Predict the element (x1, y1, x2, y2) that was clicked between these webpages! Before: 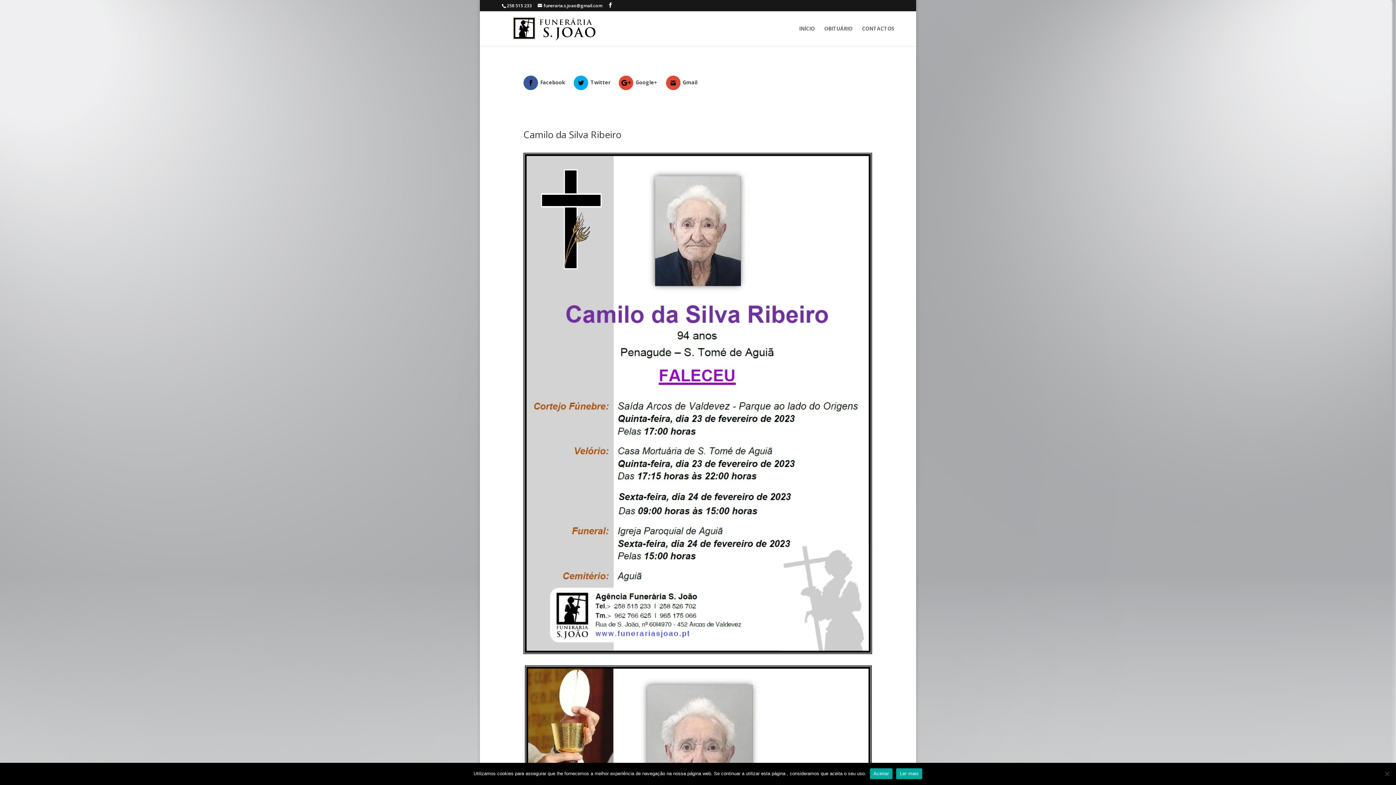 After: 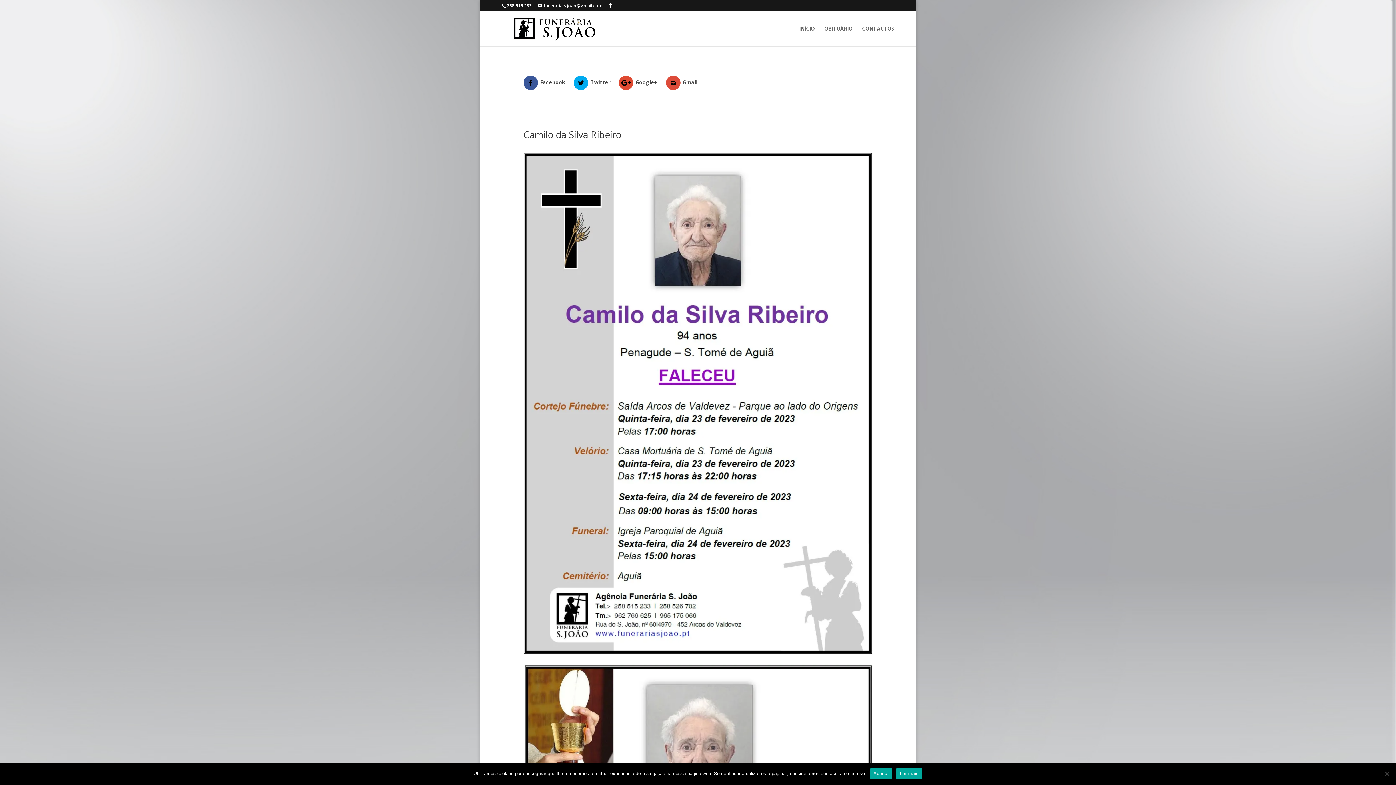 Action: bbox: (896, 768, 922, 779) label: Ler mais